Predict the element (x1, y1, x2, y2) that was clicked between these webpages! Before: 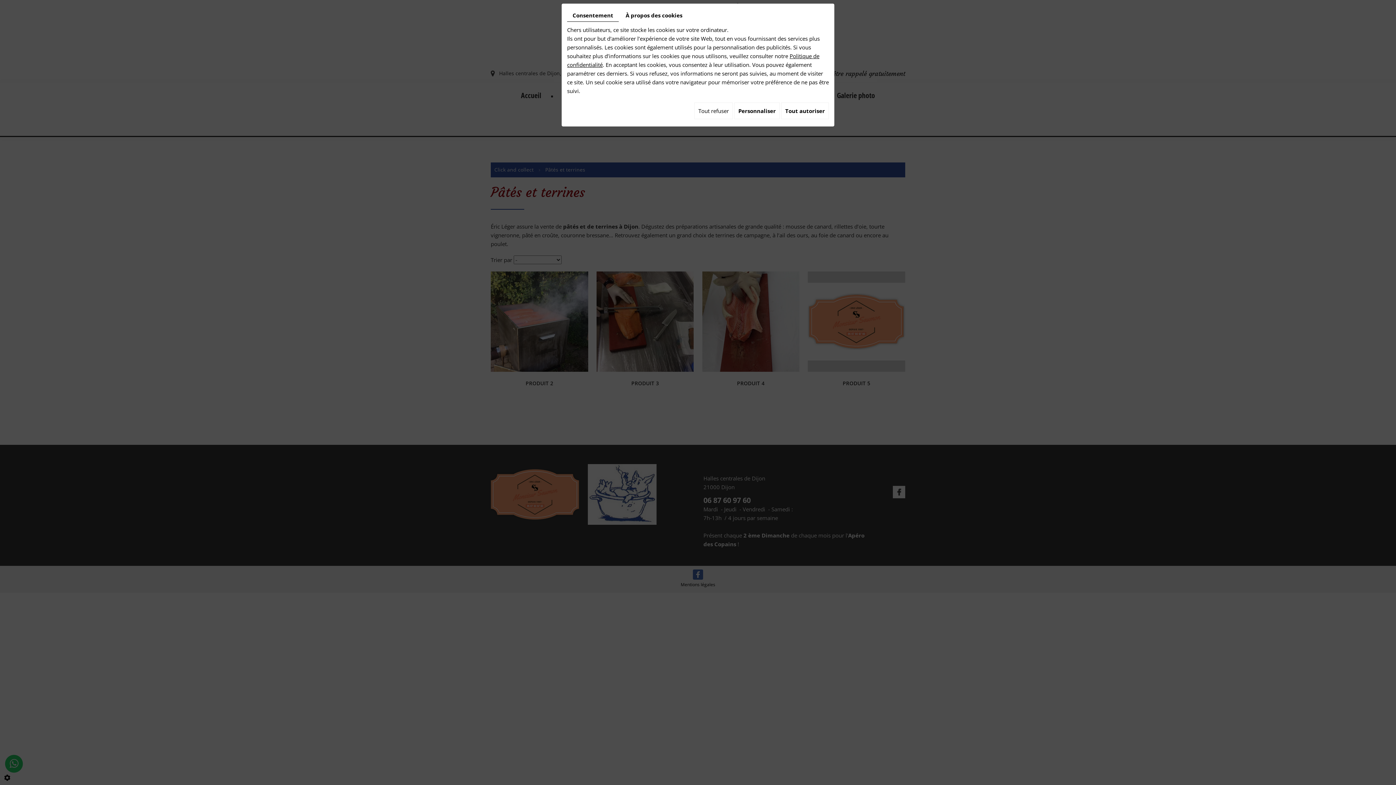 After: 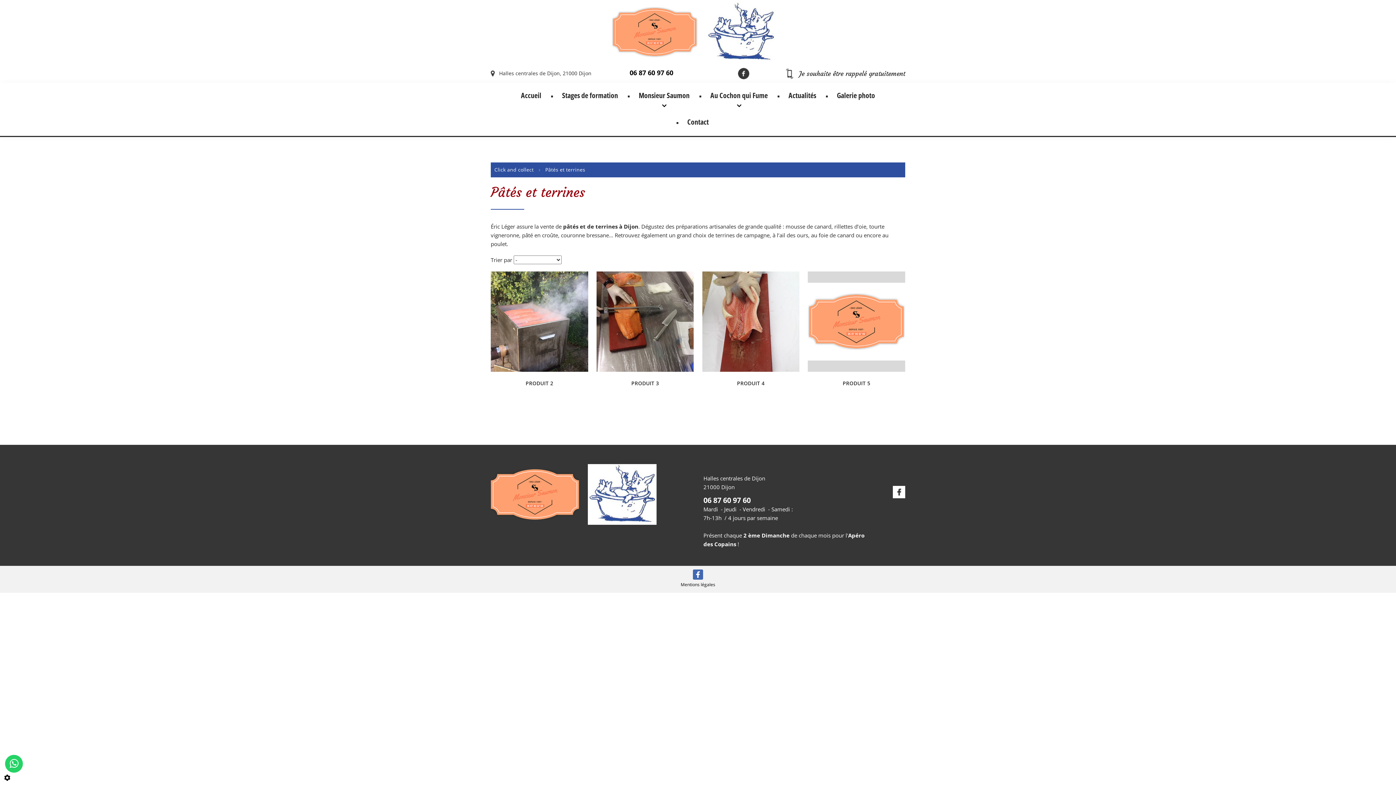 Action: bbox: (781, 102, 829, 119) label: Tout autoriser